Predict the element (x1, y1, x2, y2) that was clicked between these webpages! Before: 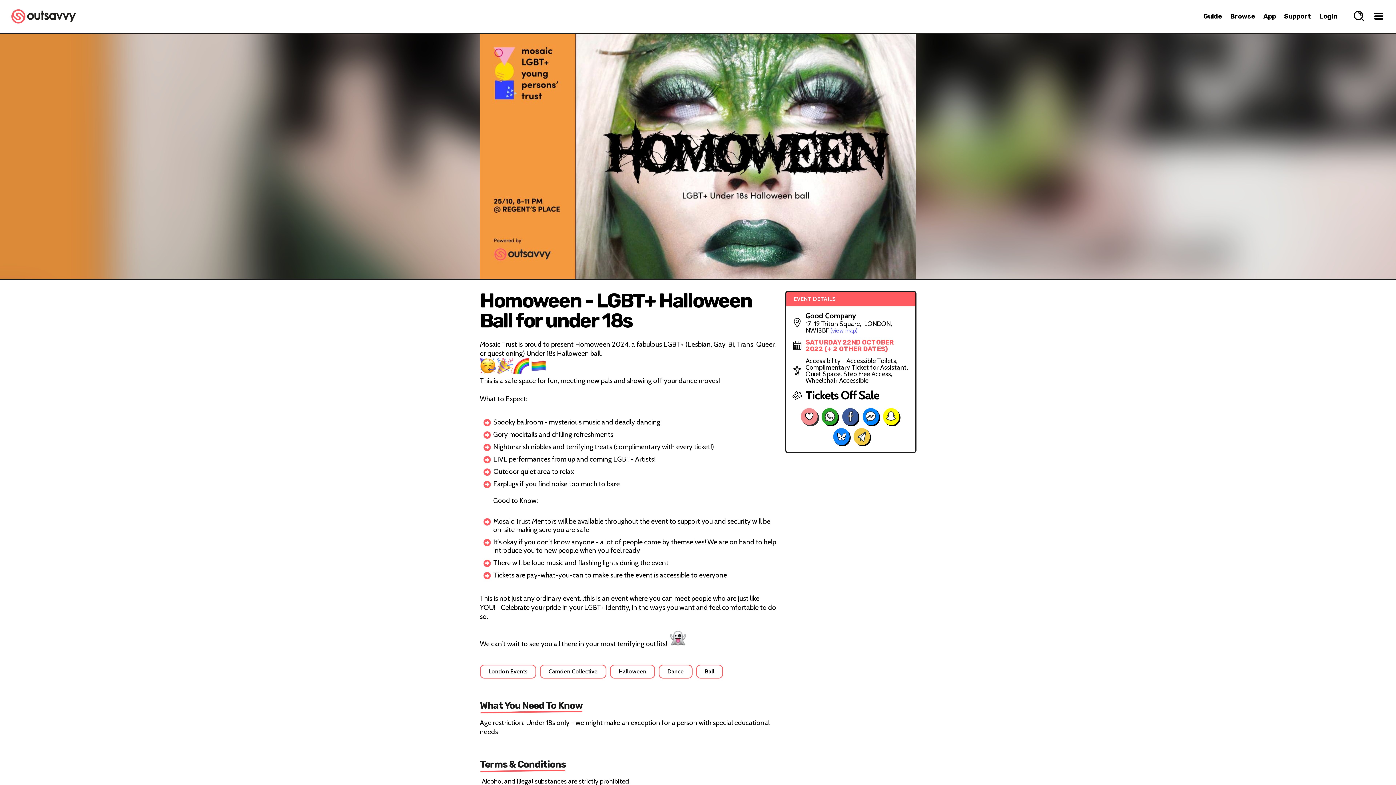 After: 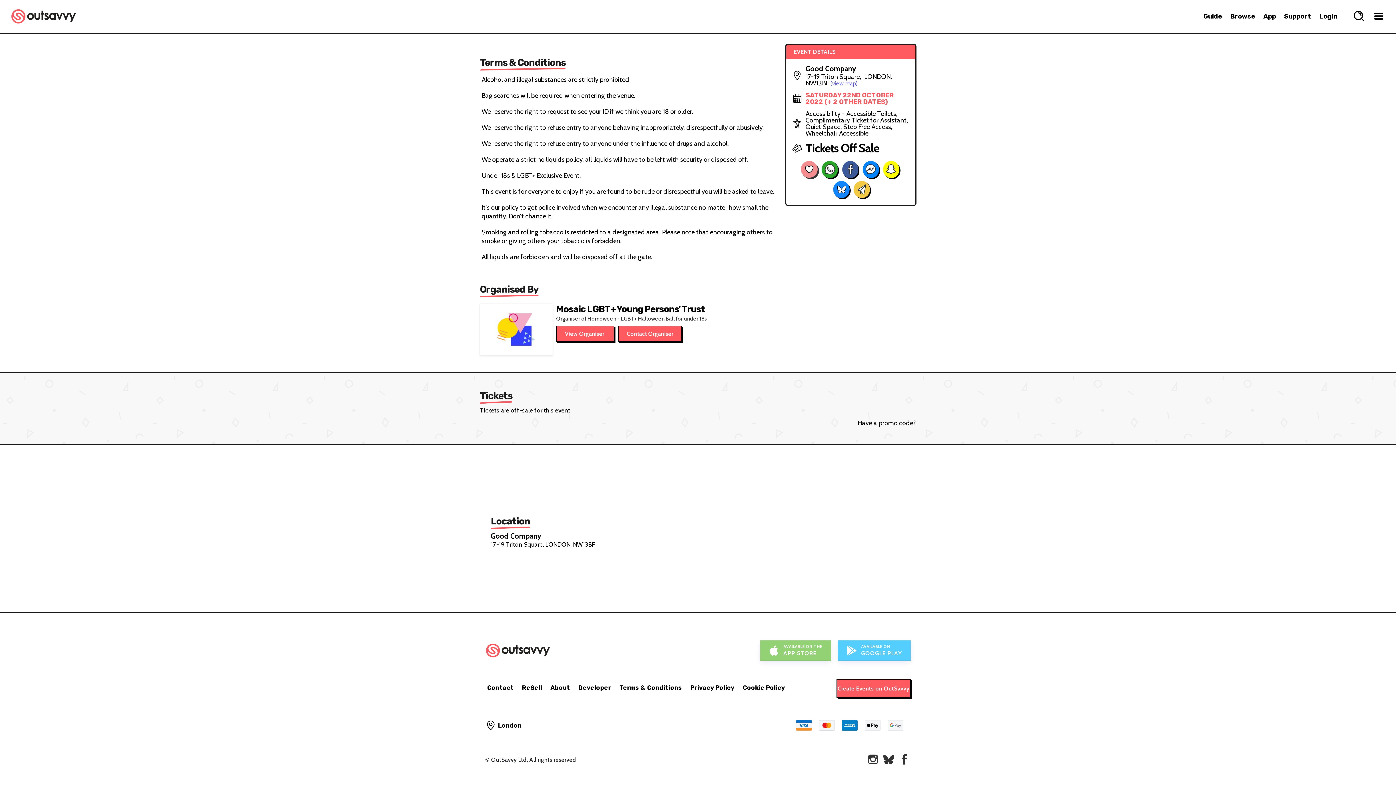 Action: label: (view map) bbox: (830, 327, 857, 334)